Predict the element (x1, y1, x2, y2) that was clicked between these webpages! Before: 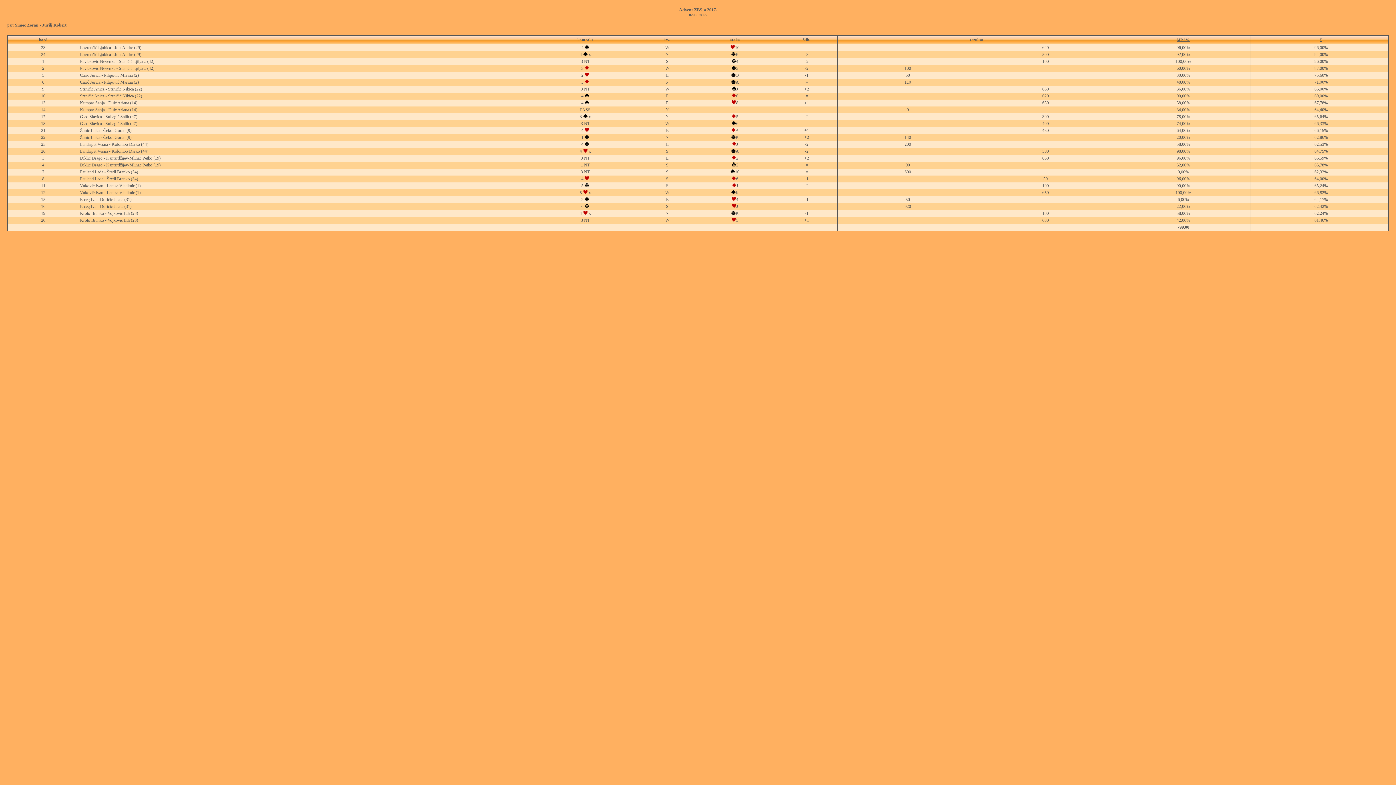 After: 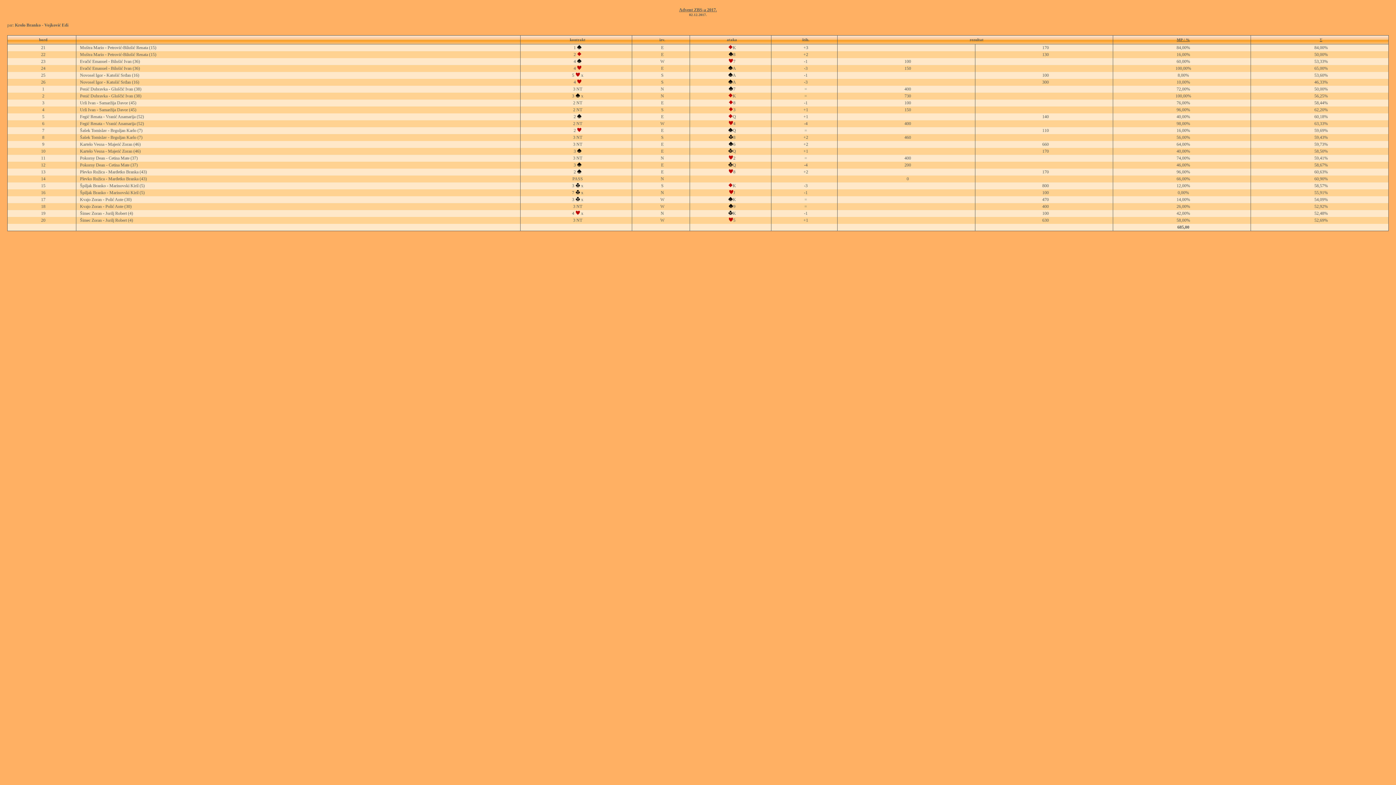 Action: label: Krolo Branko - Vojković Edi bbox: (80, 217, 129, 222)